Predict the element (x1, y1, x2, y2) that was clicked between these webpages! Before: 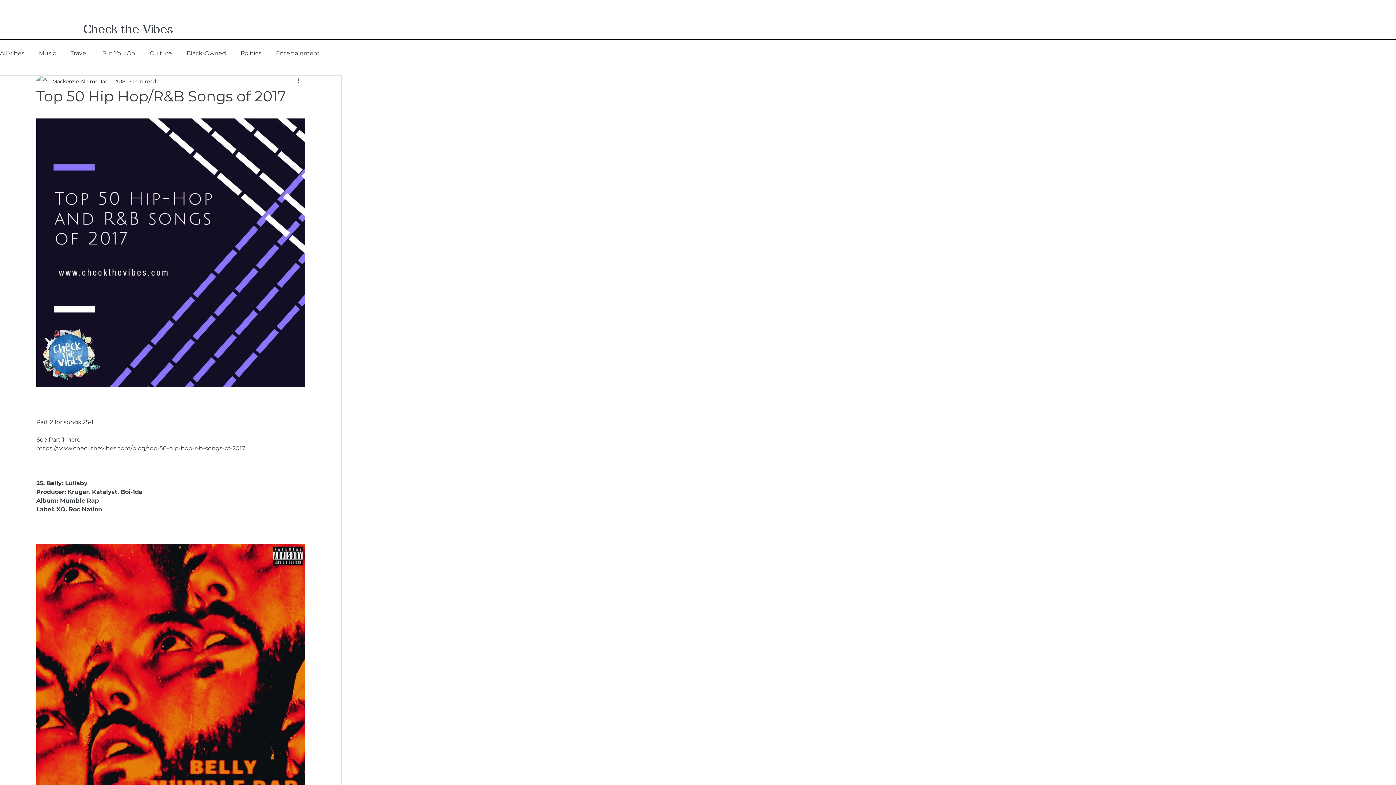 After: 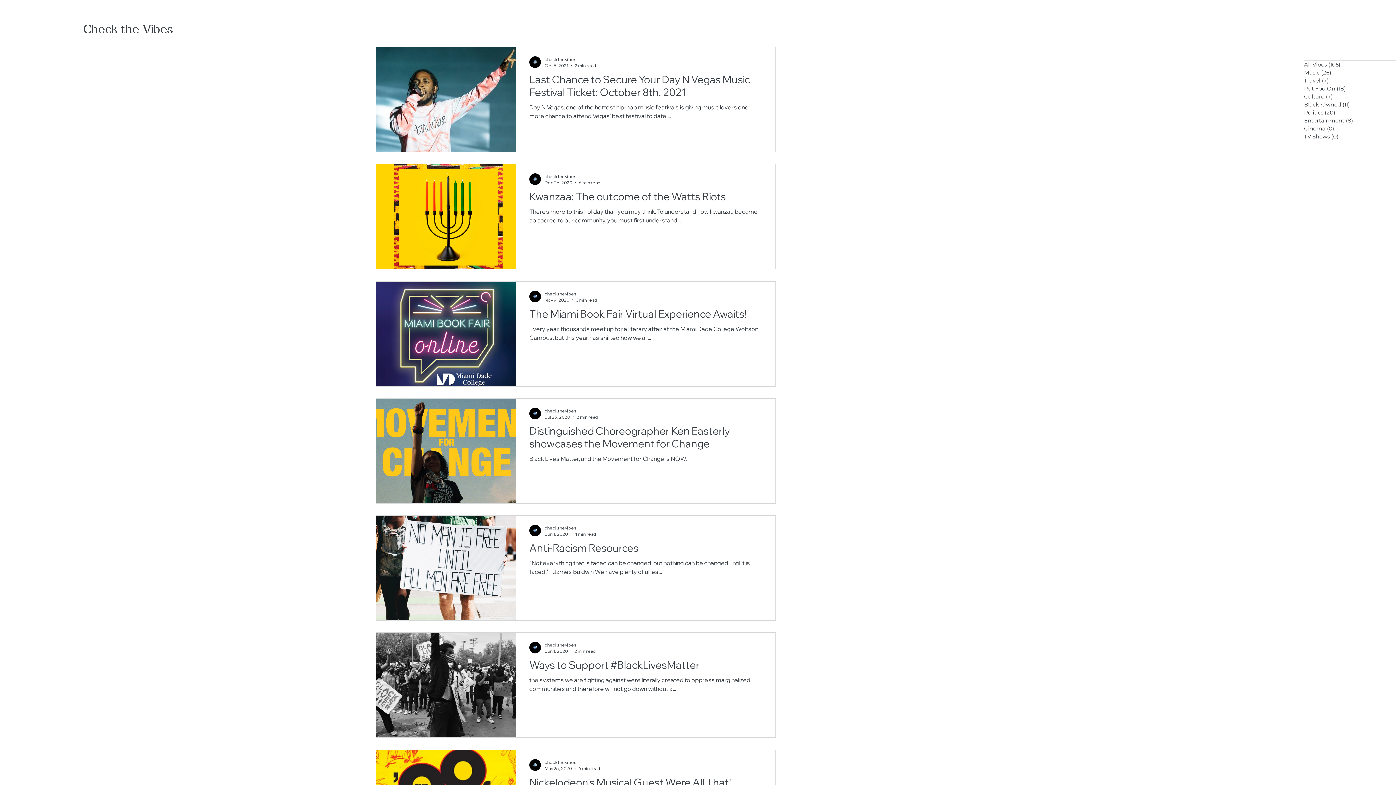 Action: bbox: (70, 49, 87, 57) label: Travel